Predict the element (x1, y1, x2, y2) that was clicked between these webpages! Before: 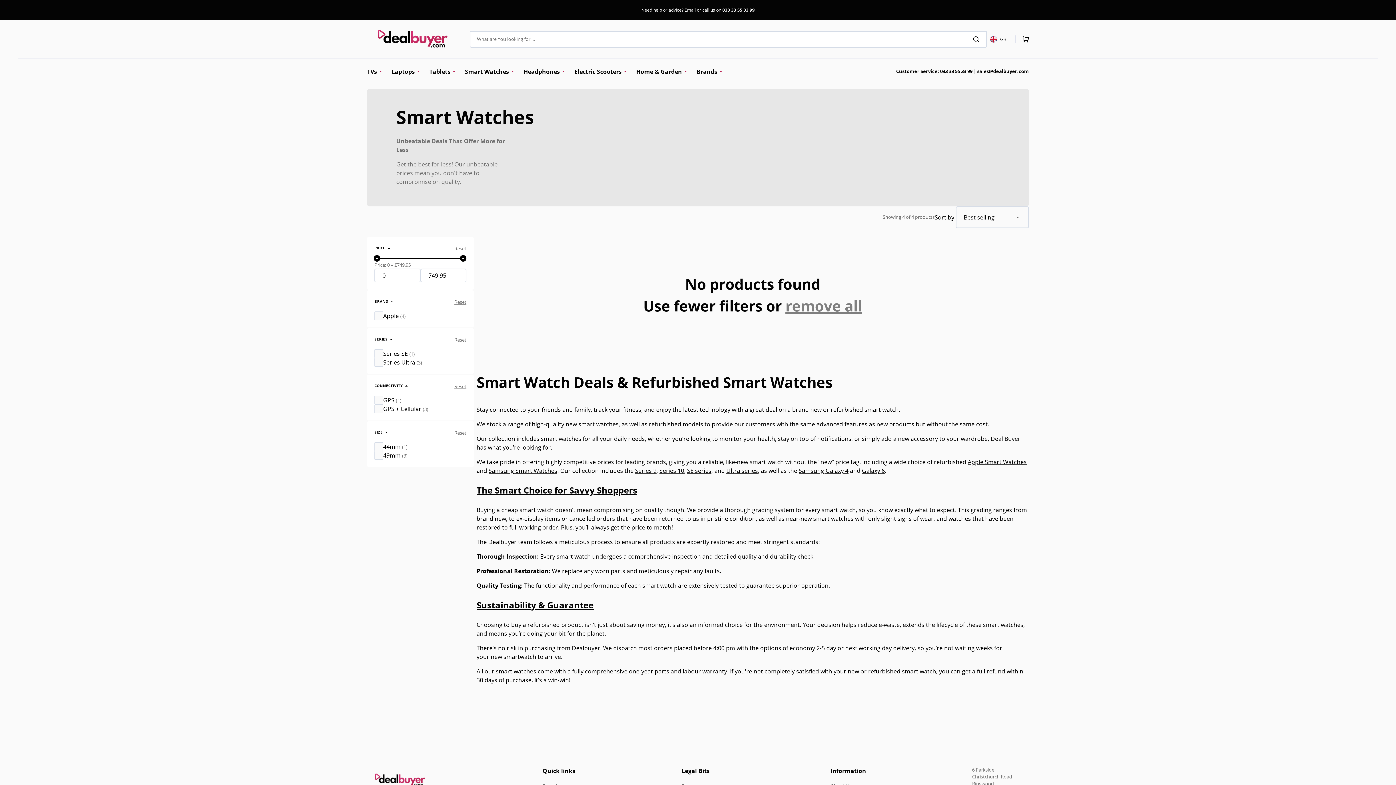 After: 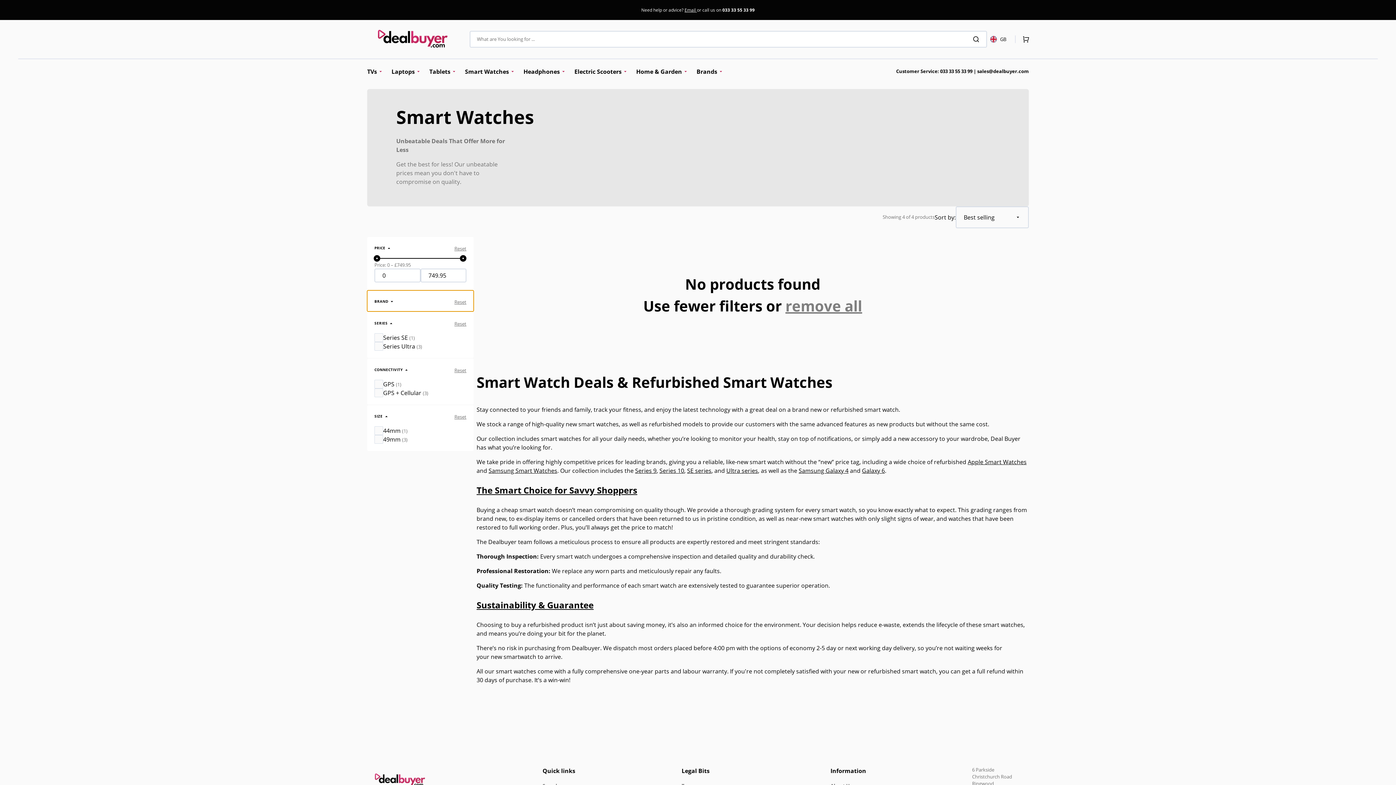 Action: label: BRAND
Reset bbox: (367, 290, 473, 311)